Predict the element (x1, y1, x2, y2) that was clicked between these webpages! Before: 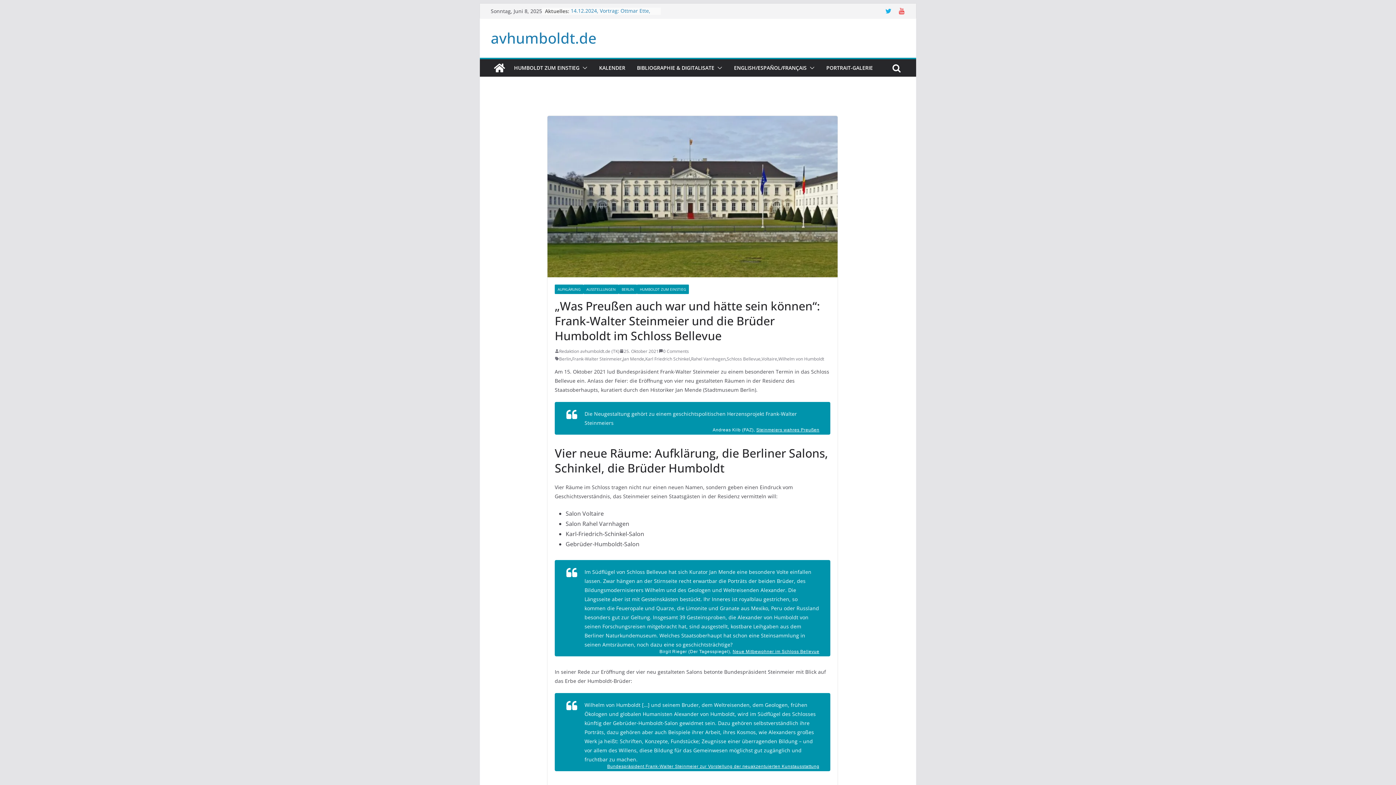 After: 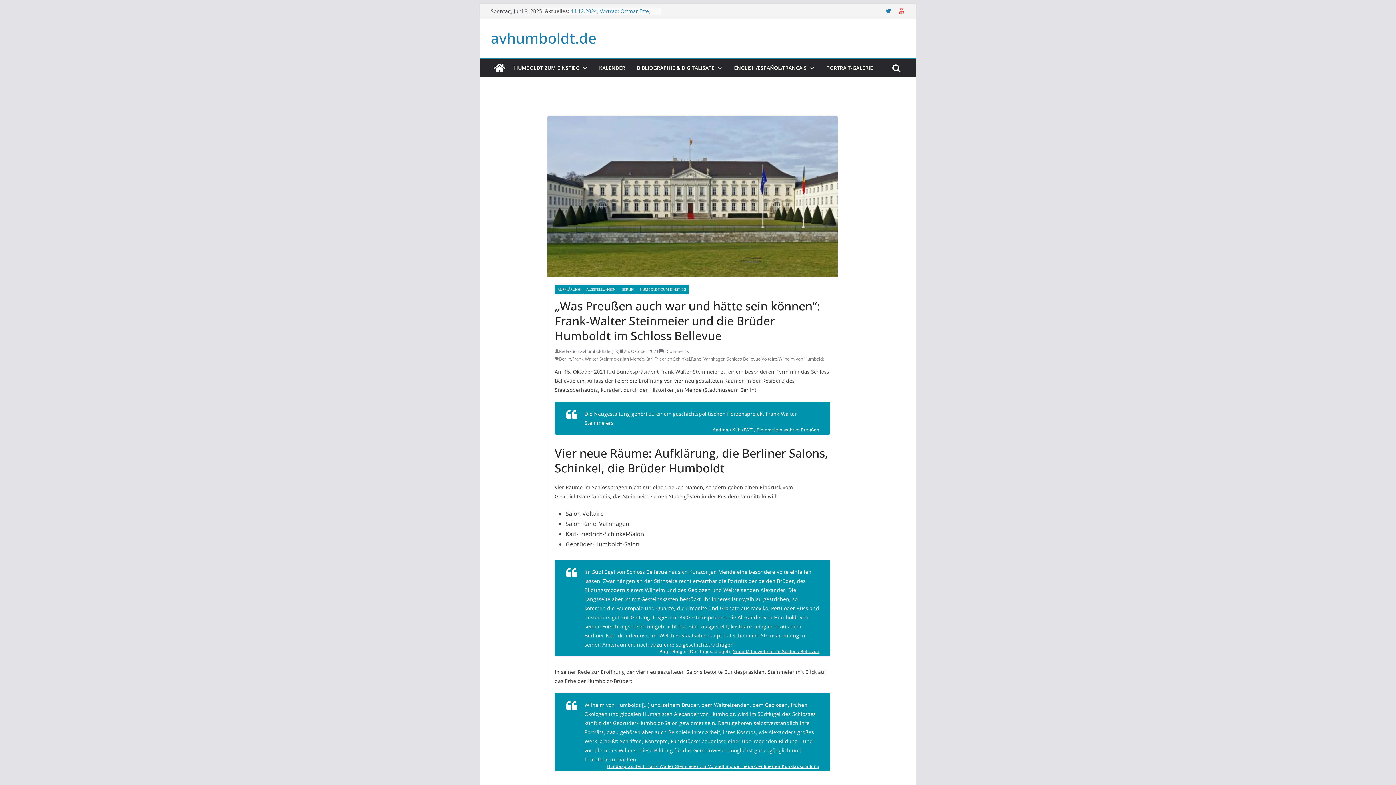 Action: bbox: (885, 7, 892, 14)